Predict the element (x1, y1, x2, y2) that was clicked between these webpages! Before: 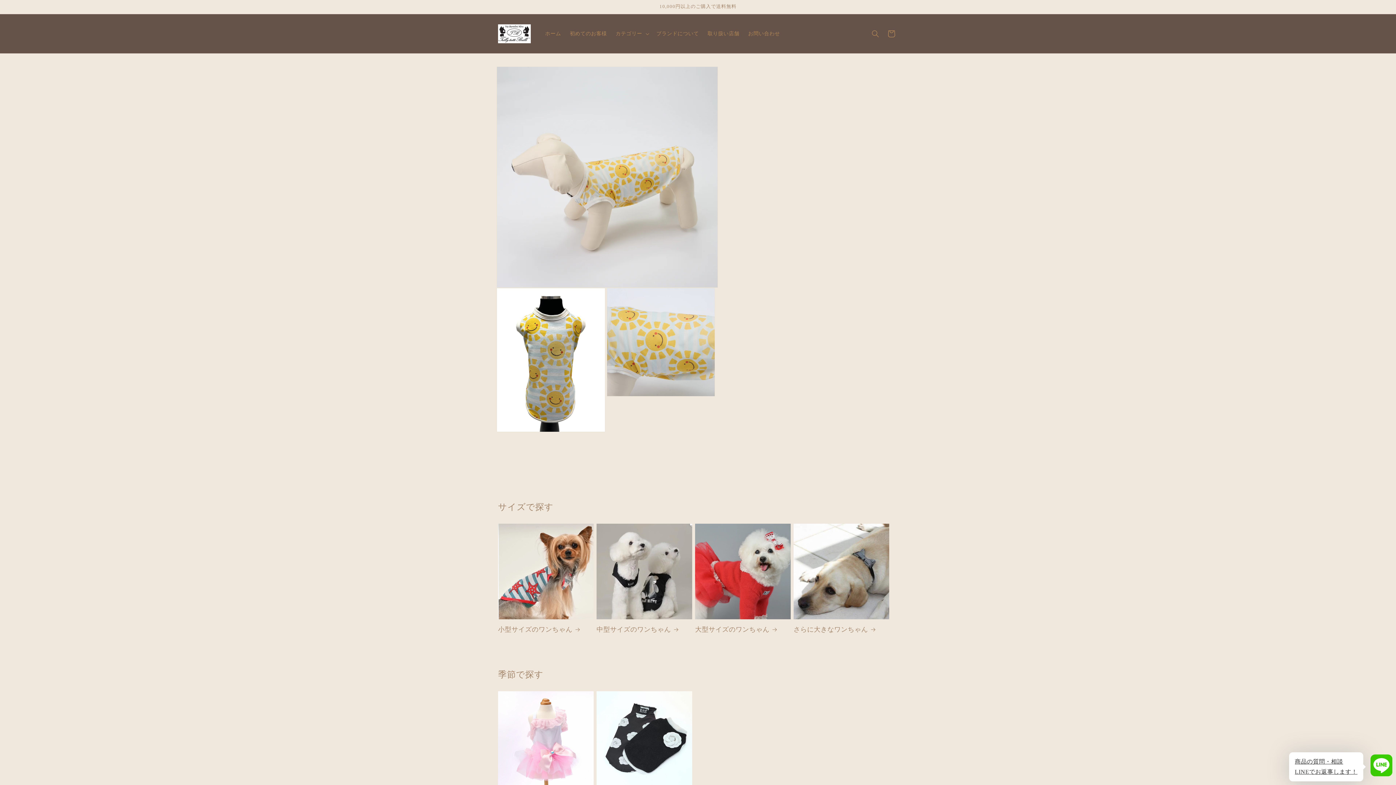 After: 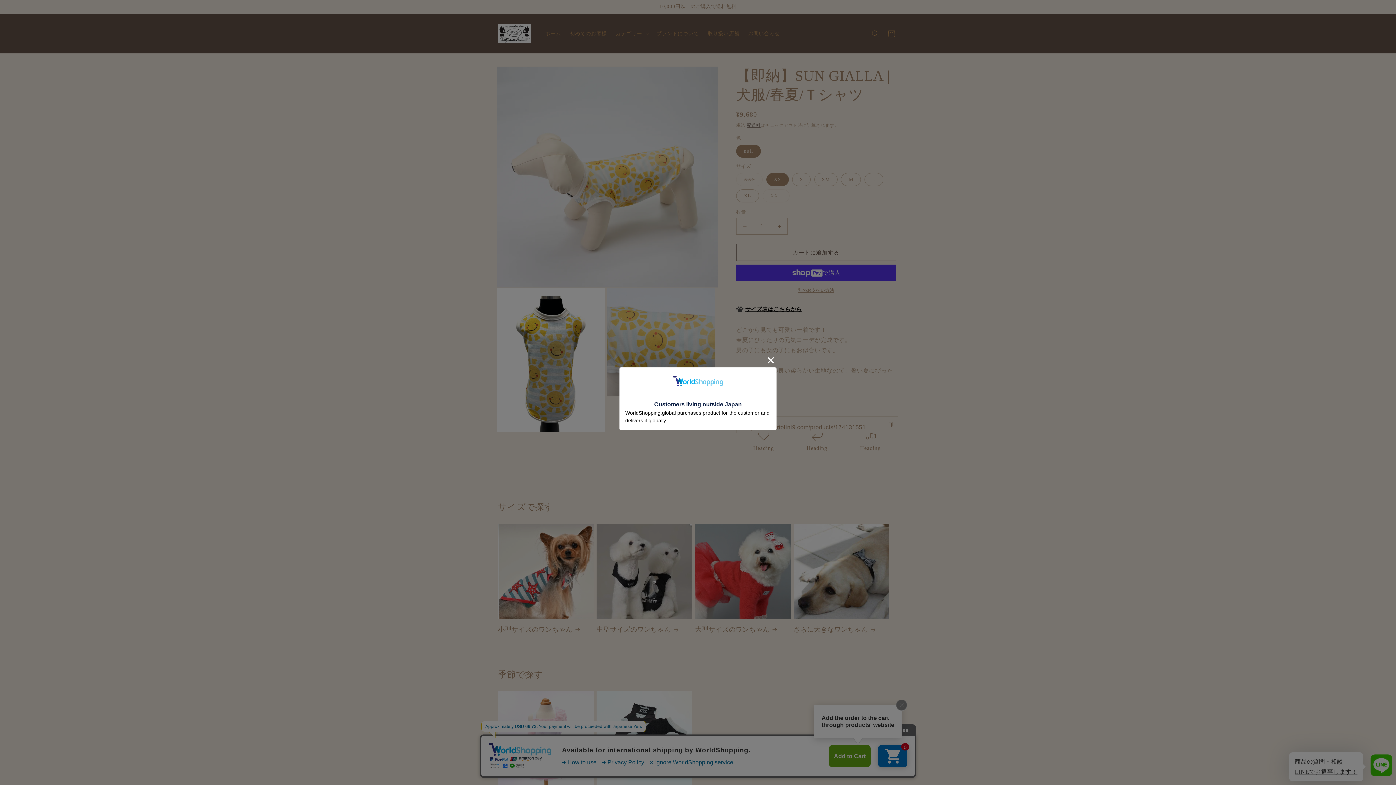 Action: label: Share bbox: (736, 405, 757, 421)